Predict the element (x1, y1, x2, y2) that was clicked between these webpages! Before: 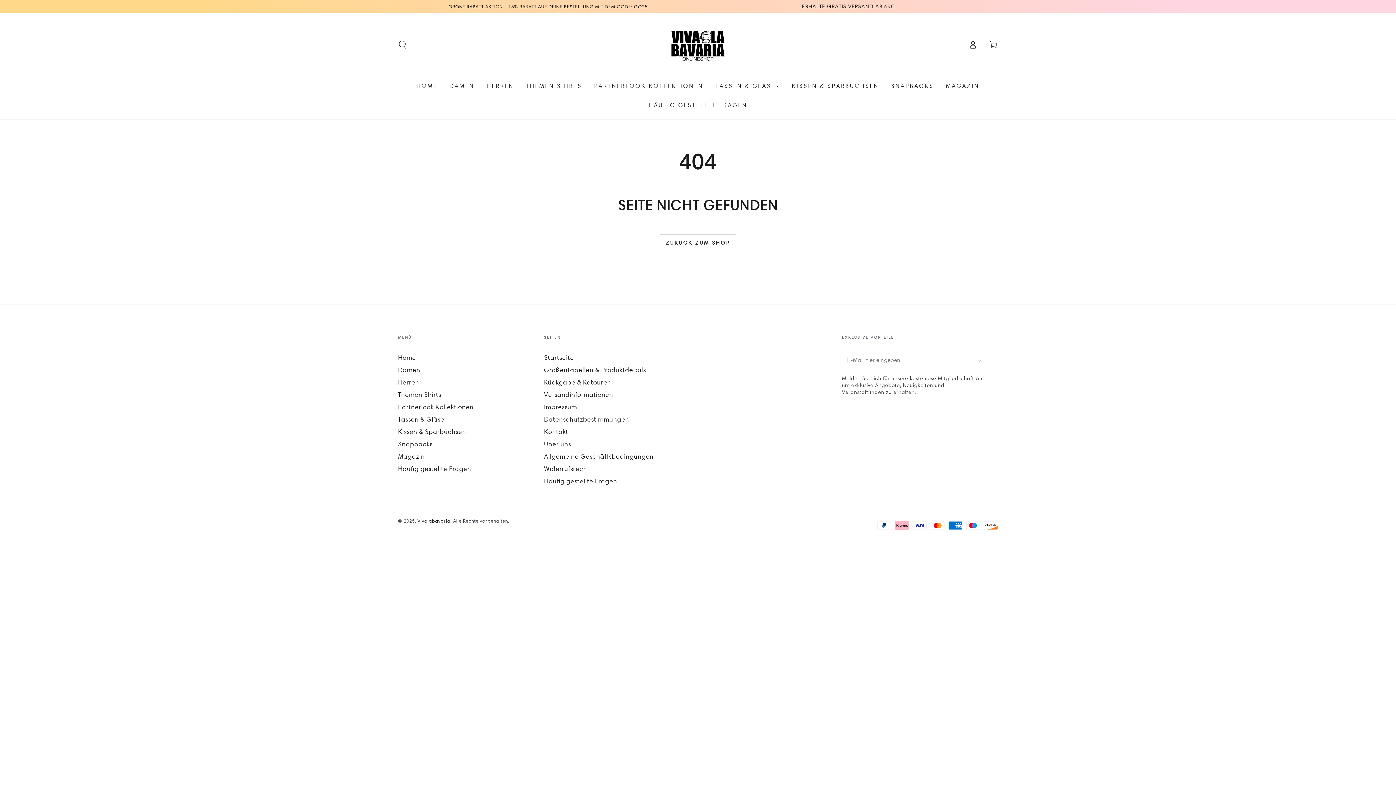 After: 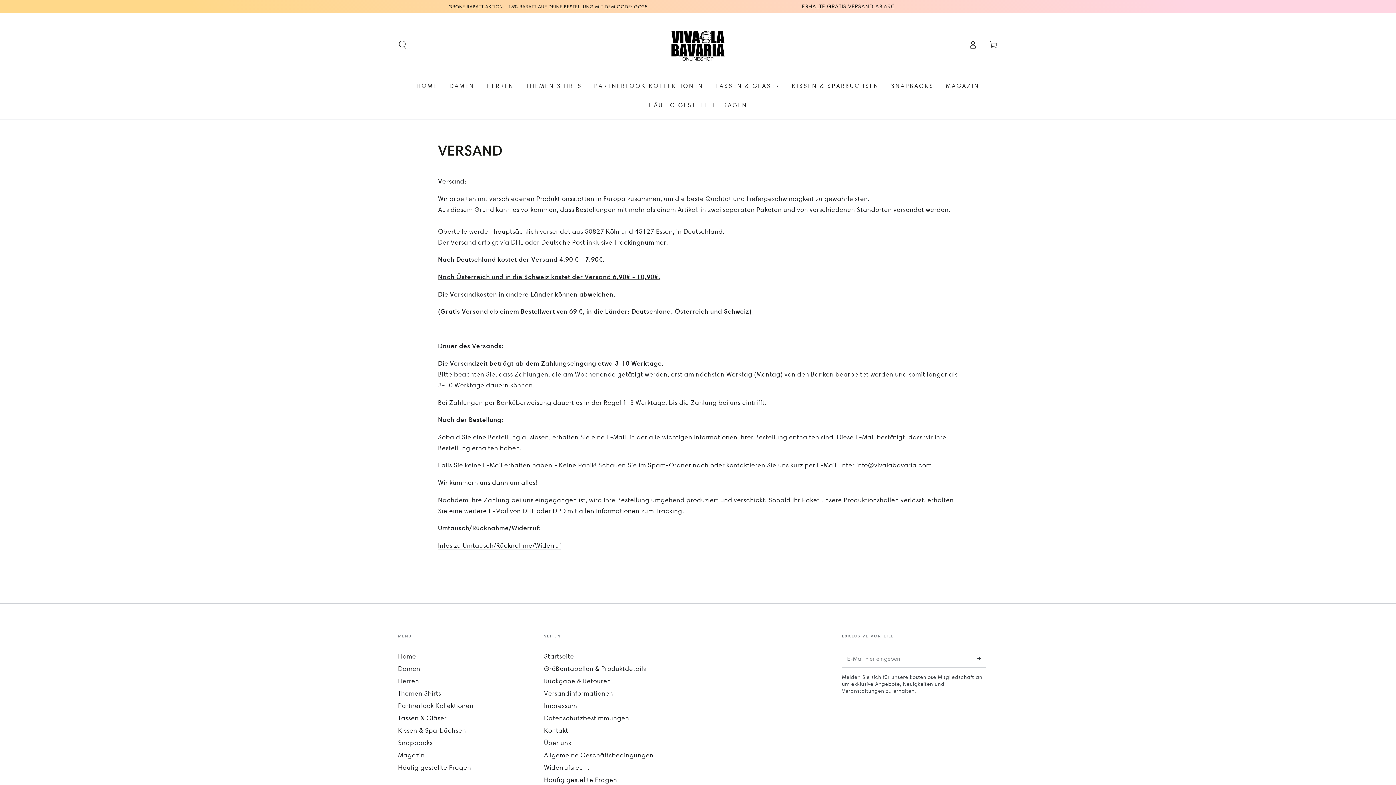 Action: label: Versandinformationen bbox: (544, 391, 613, 398)